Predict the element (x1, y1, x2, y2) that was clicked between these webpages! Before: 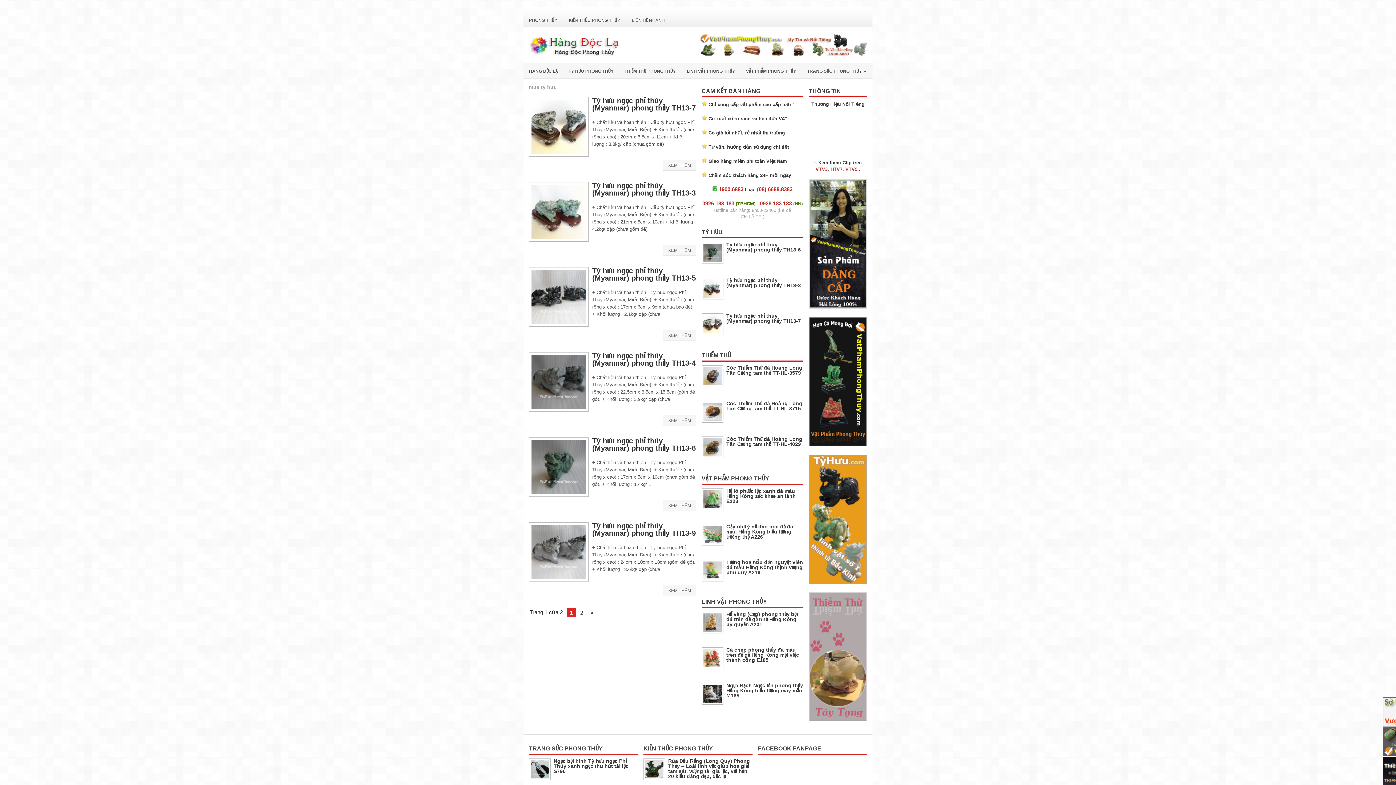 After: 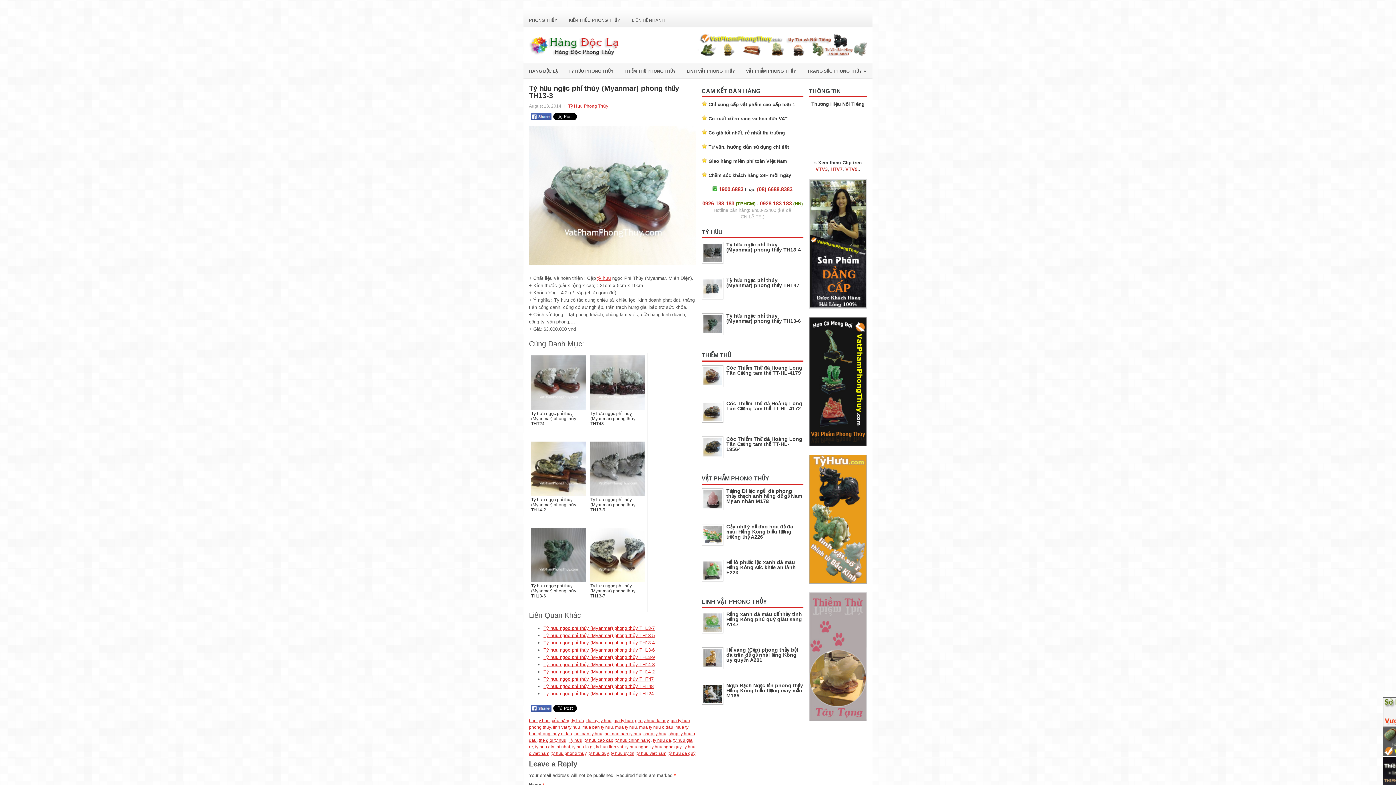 Action: label: Tỳ hưu ngọc phỉ thúy (Myanmar) phong thủy TH13-3 bbox: (592, 181, 696, 197)